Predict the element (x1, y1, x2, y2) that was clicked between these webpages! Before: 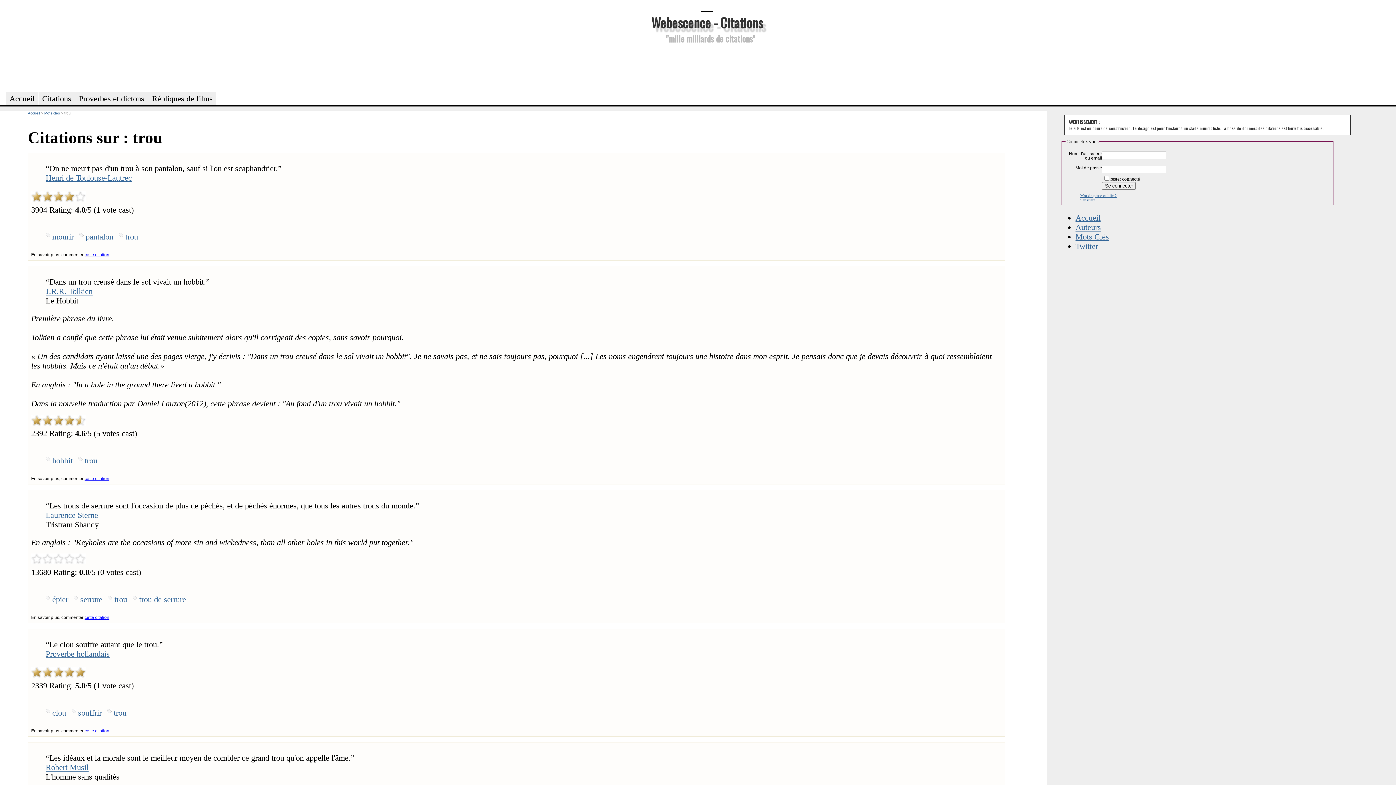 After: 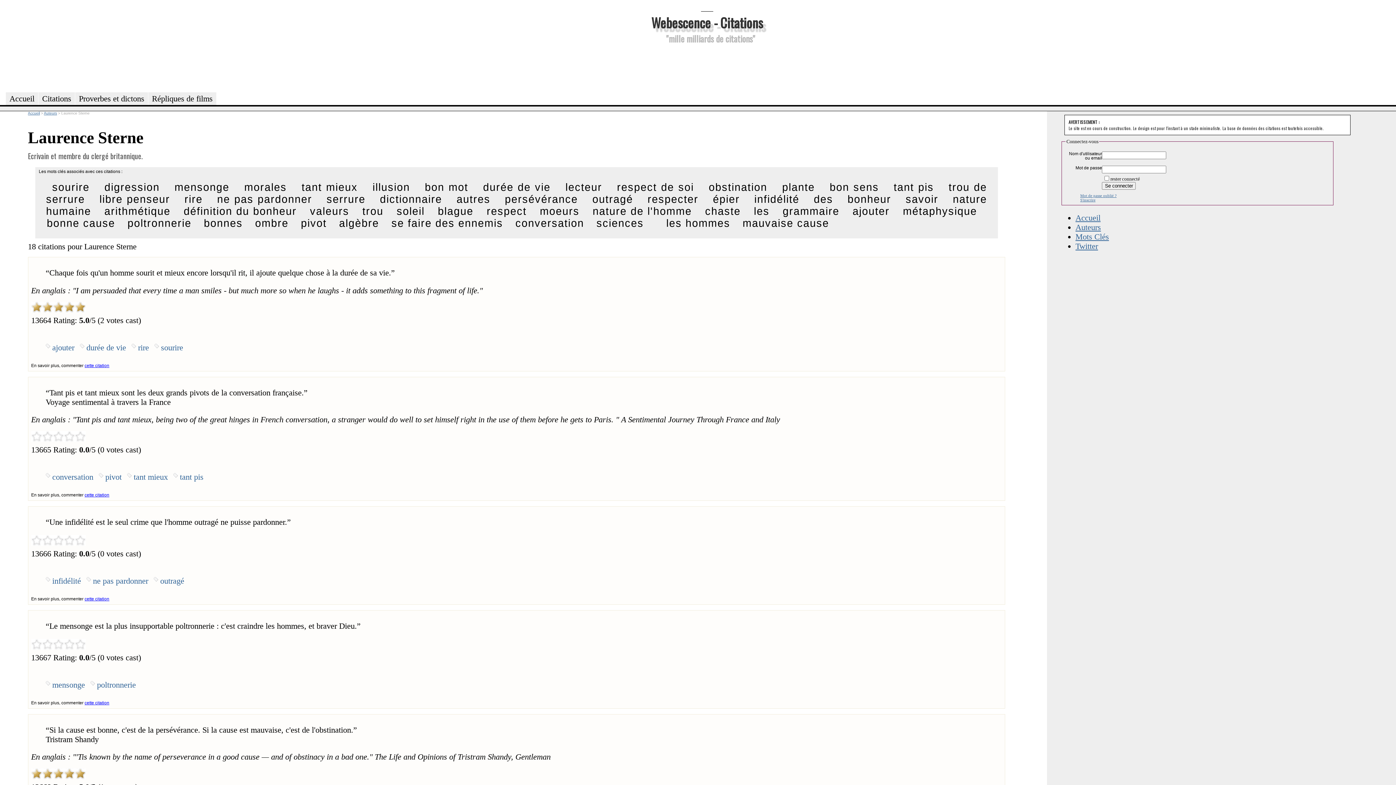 Action: label: Laurence Sterne bbox: (45, 510, 98, 520)